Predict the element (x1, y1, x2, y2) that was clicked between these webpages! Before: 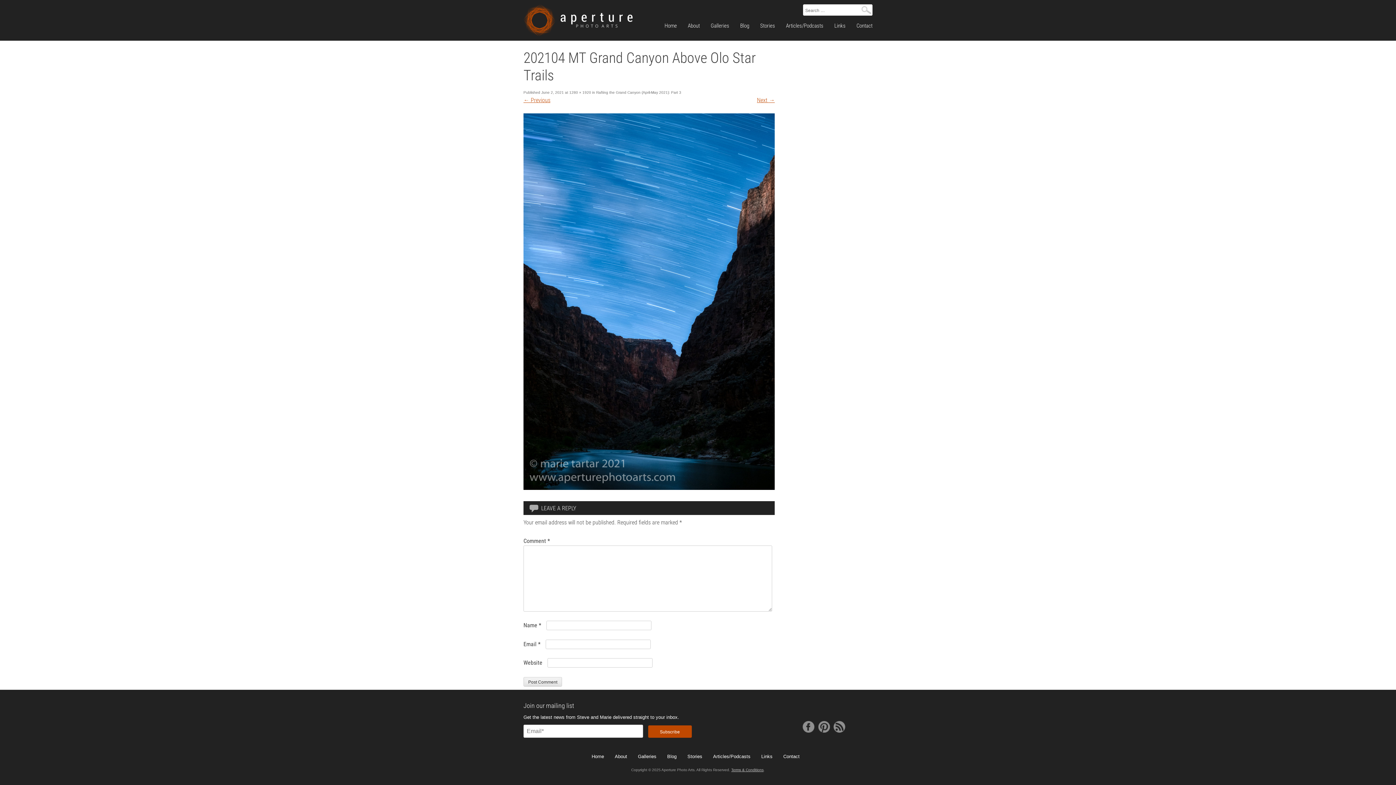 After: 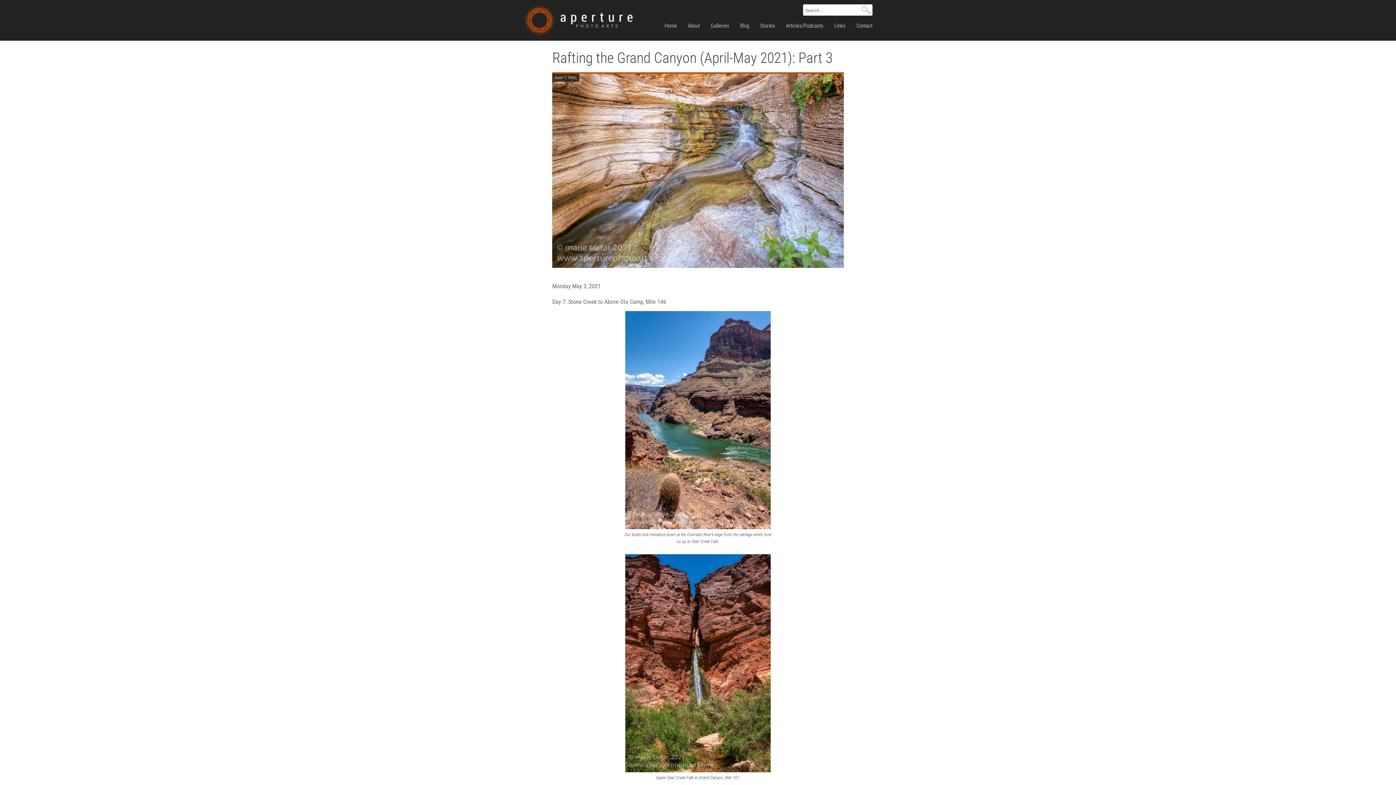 Action: label: Rafting the Grand Canyon (April-May 2021): Part 3 bbox: (596, 90, 681, 94)